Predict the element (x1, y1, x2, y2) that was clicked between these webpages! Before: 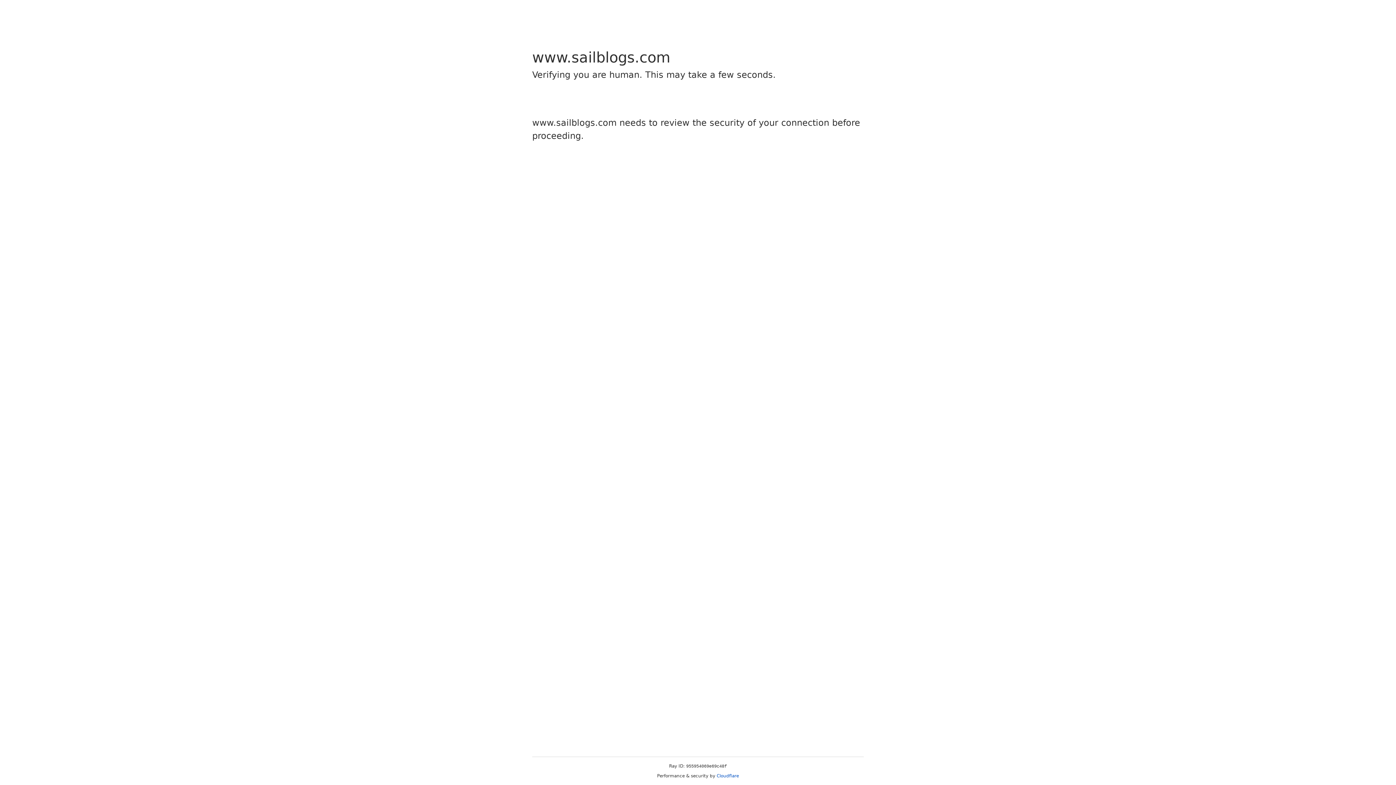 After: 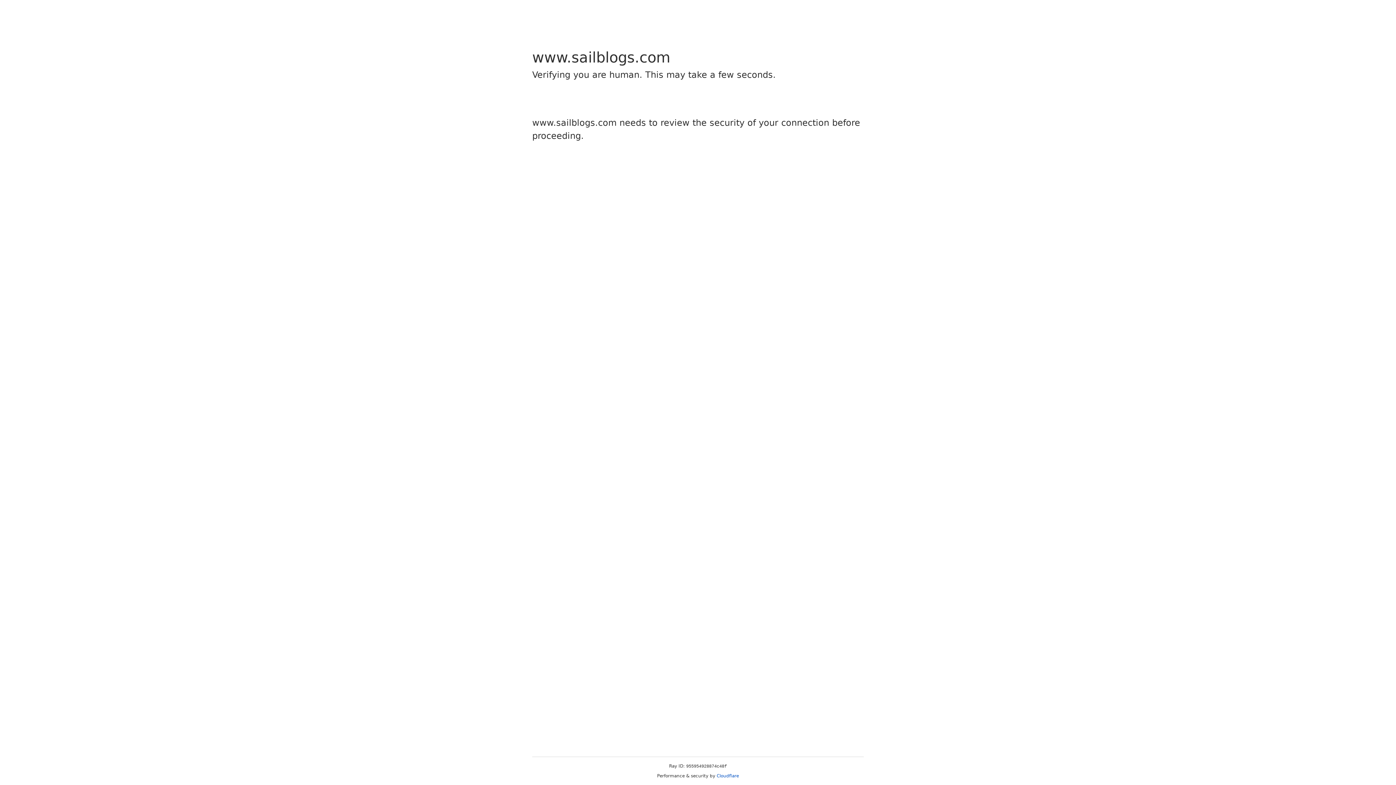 Action: label: Cloudflare bbox: (716, 773, 739, 778)